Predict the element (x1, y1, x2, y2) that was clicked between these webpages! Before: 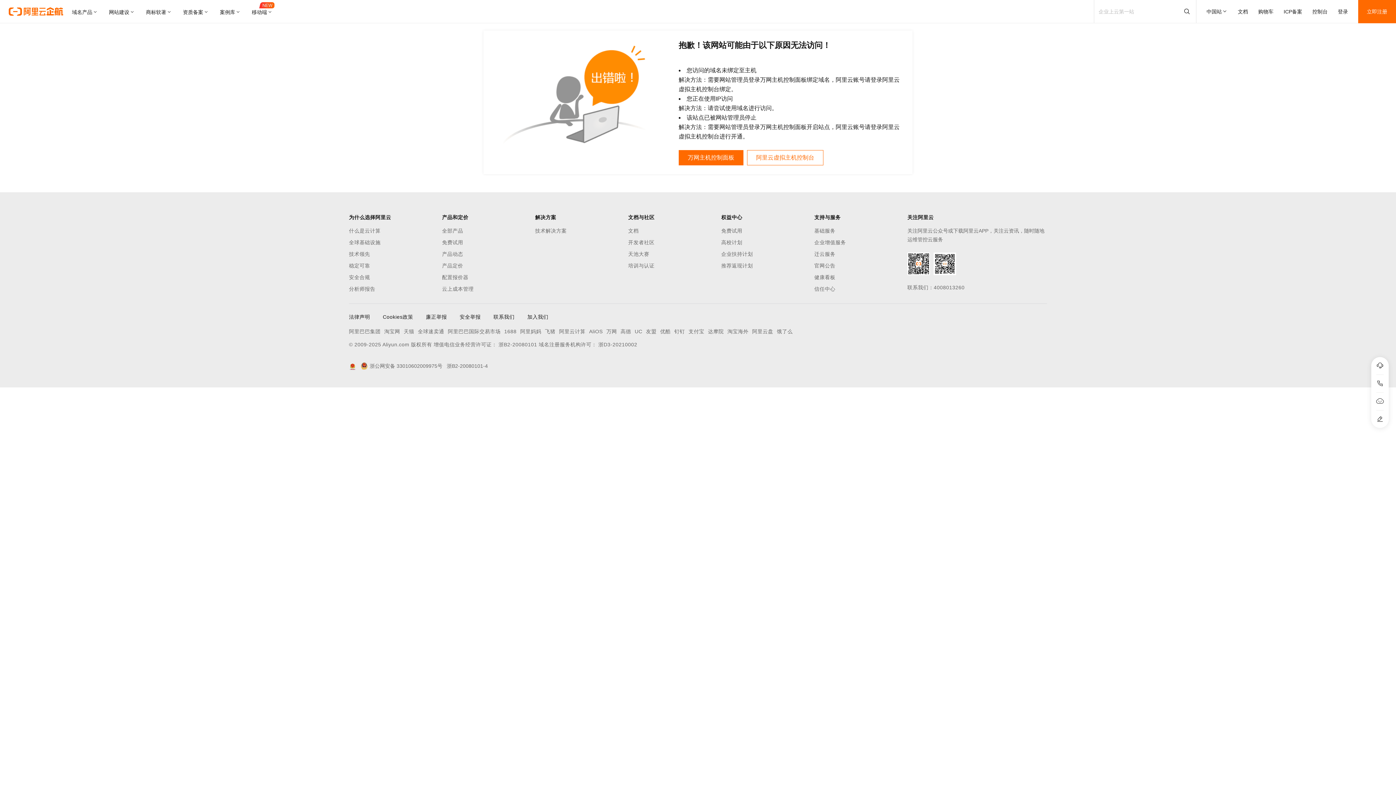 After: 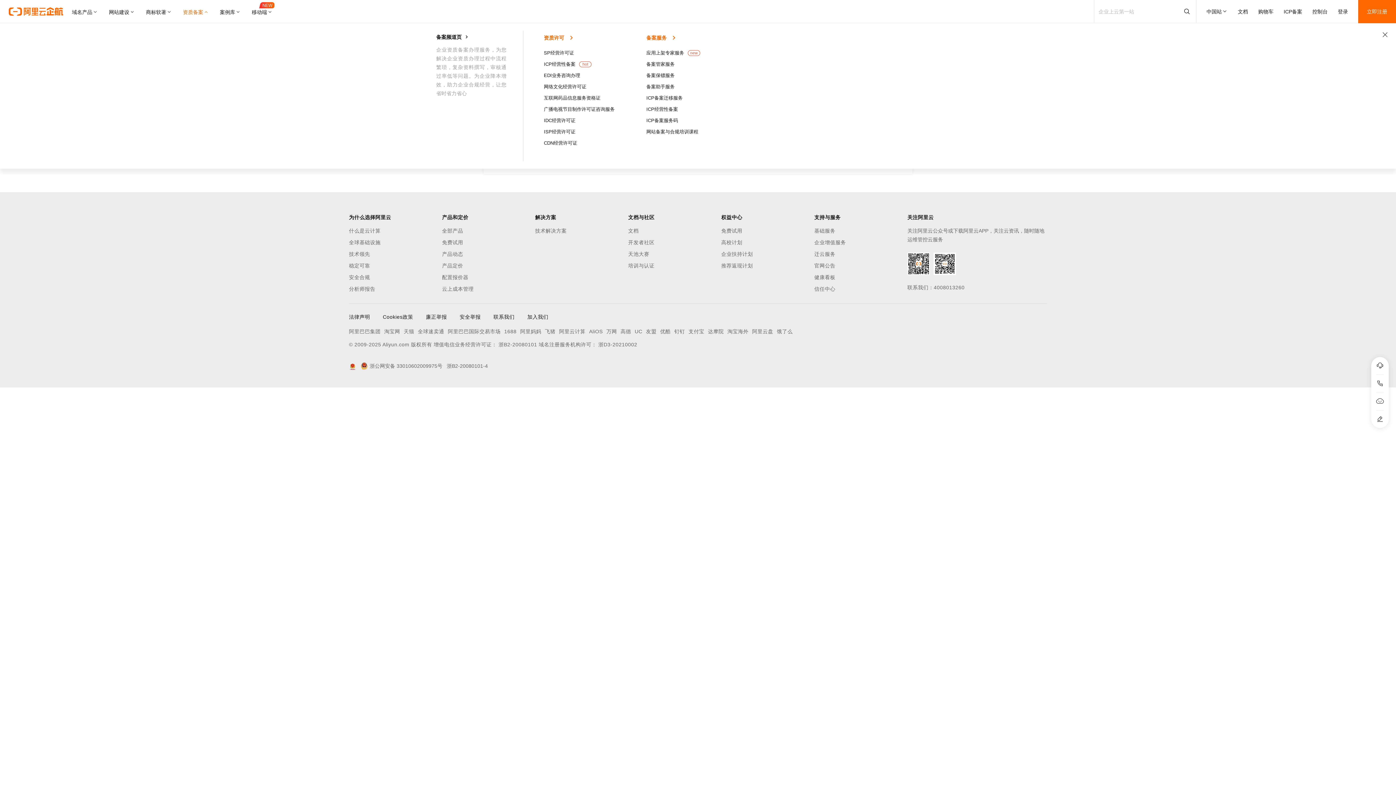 Action: bbox: (177, 0, 214, 23) label: 资质备案